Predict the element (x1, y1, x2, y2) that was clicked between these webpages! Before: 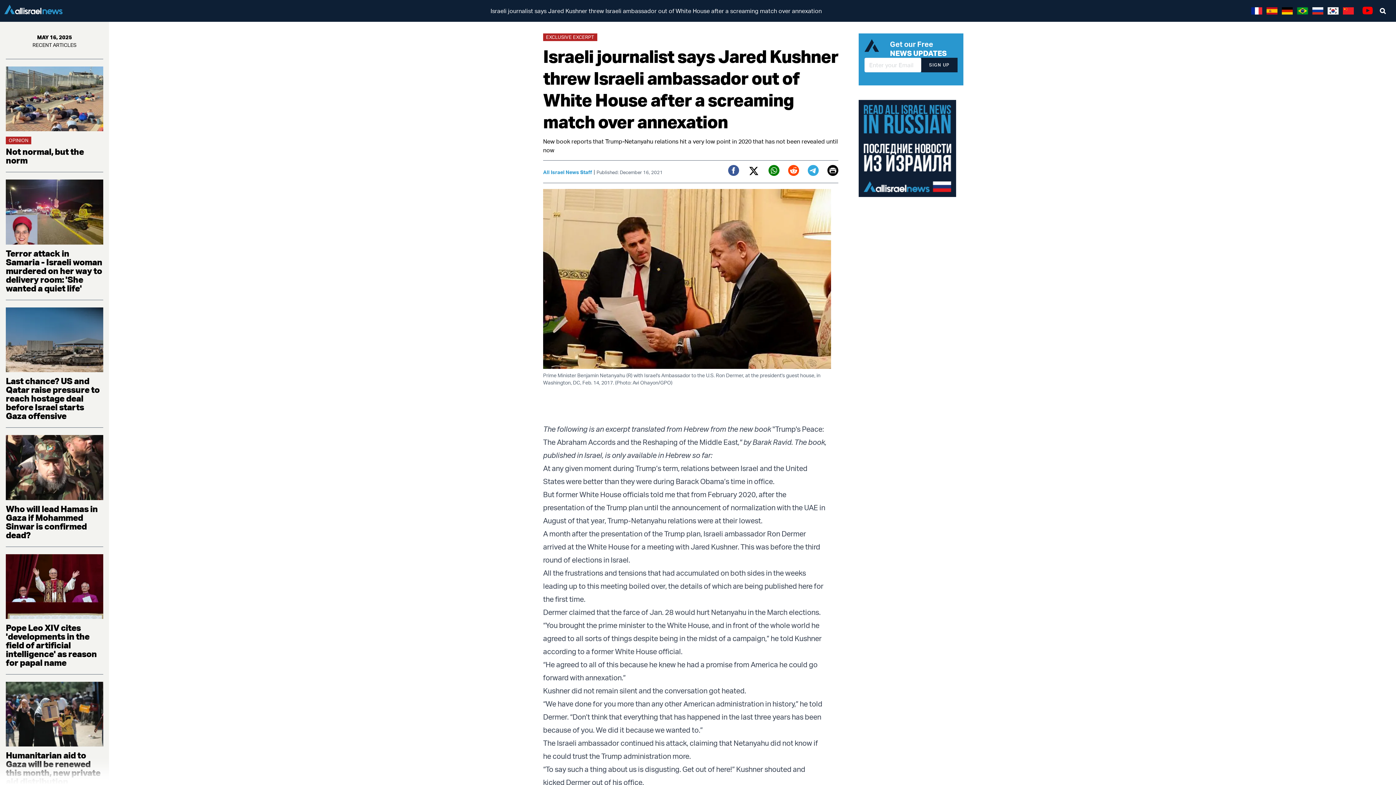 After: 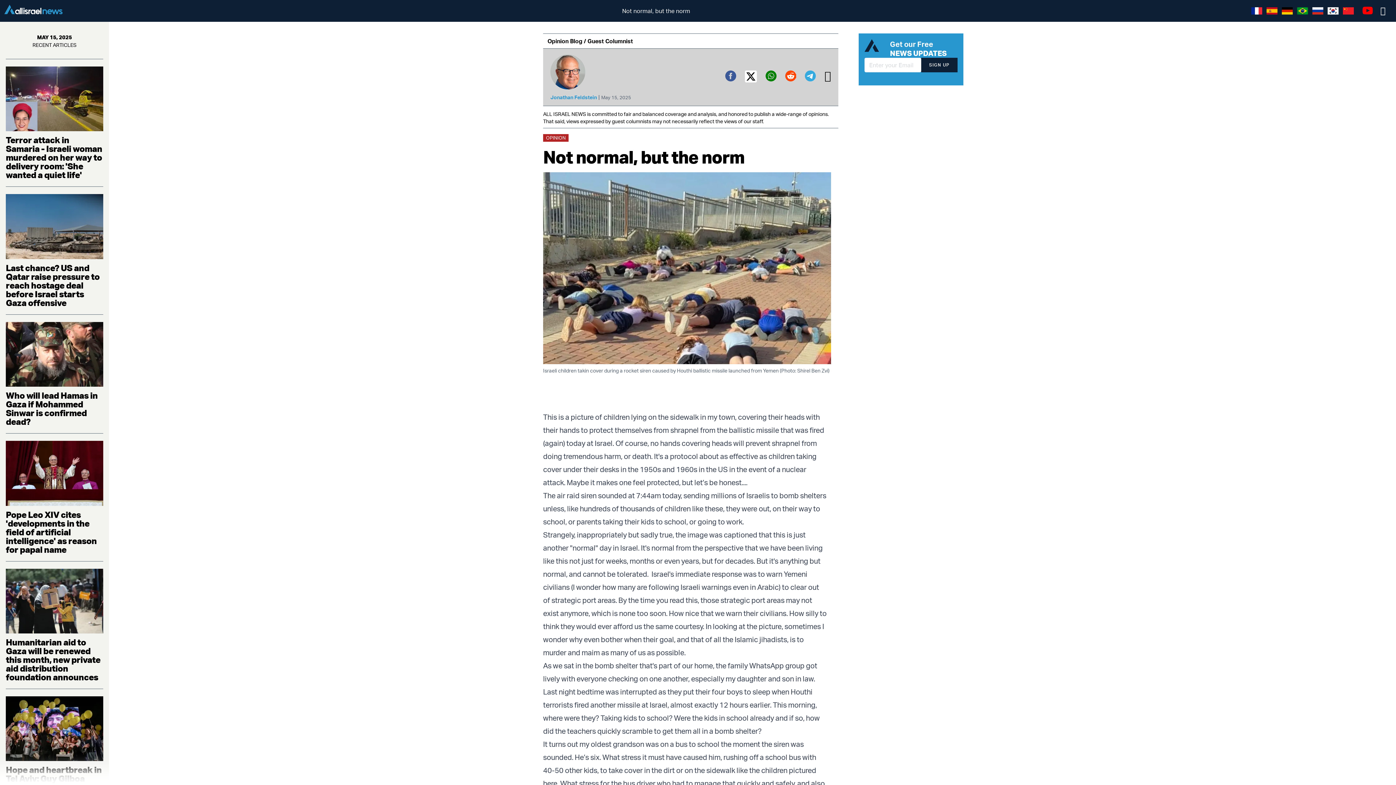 Action: bbox: (5, 66, 103, 131)